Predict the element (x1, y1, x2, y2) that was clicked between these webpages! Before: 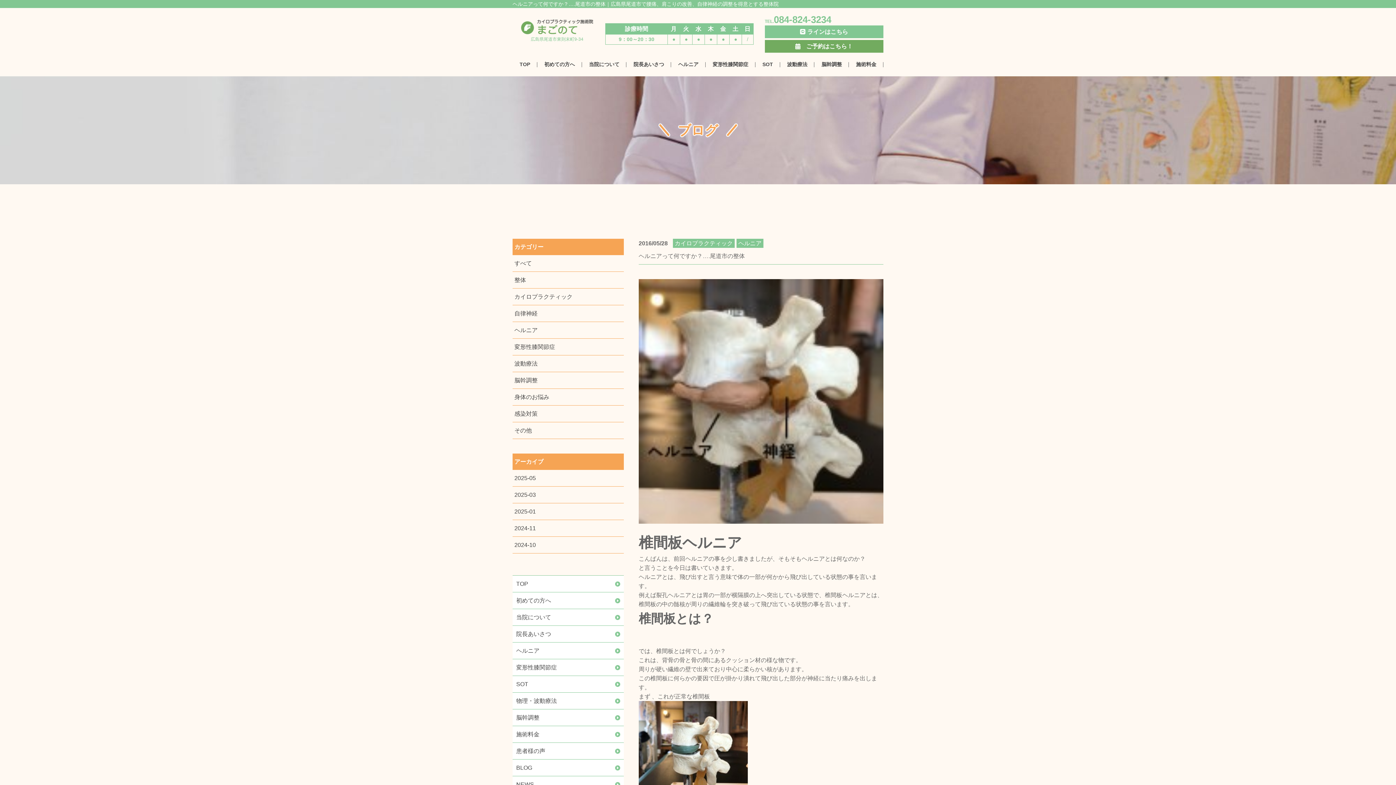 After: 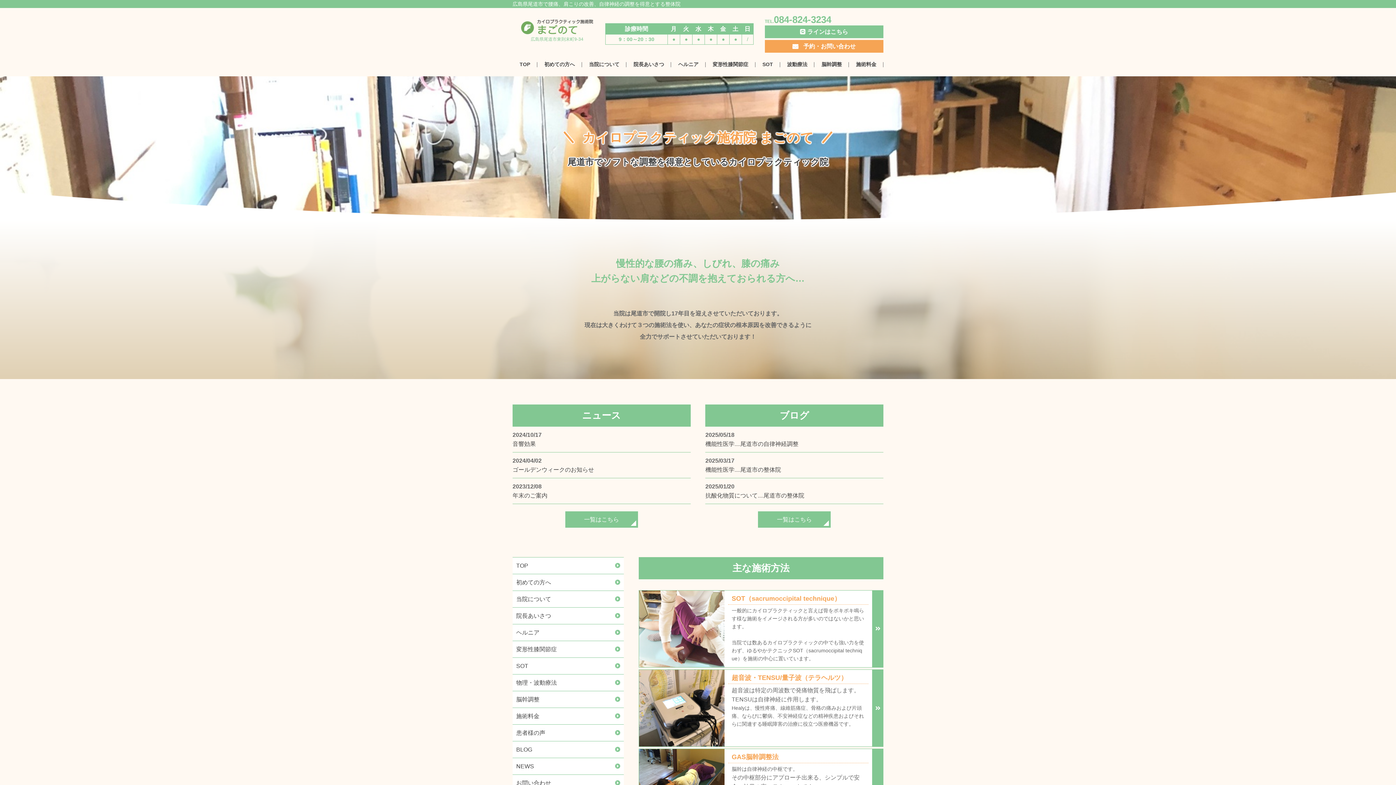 Action: bbox: (516, 56, 533, 72) label: TOP